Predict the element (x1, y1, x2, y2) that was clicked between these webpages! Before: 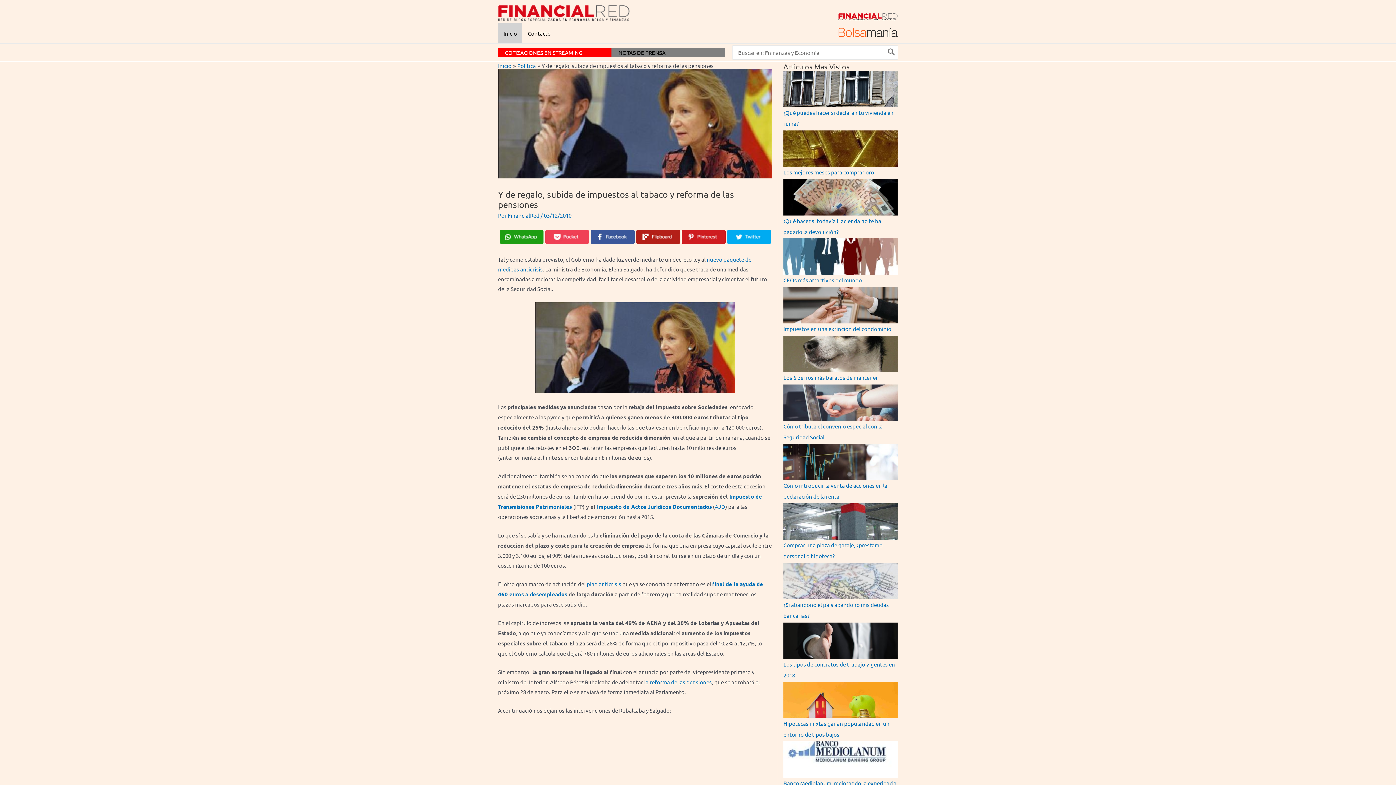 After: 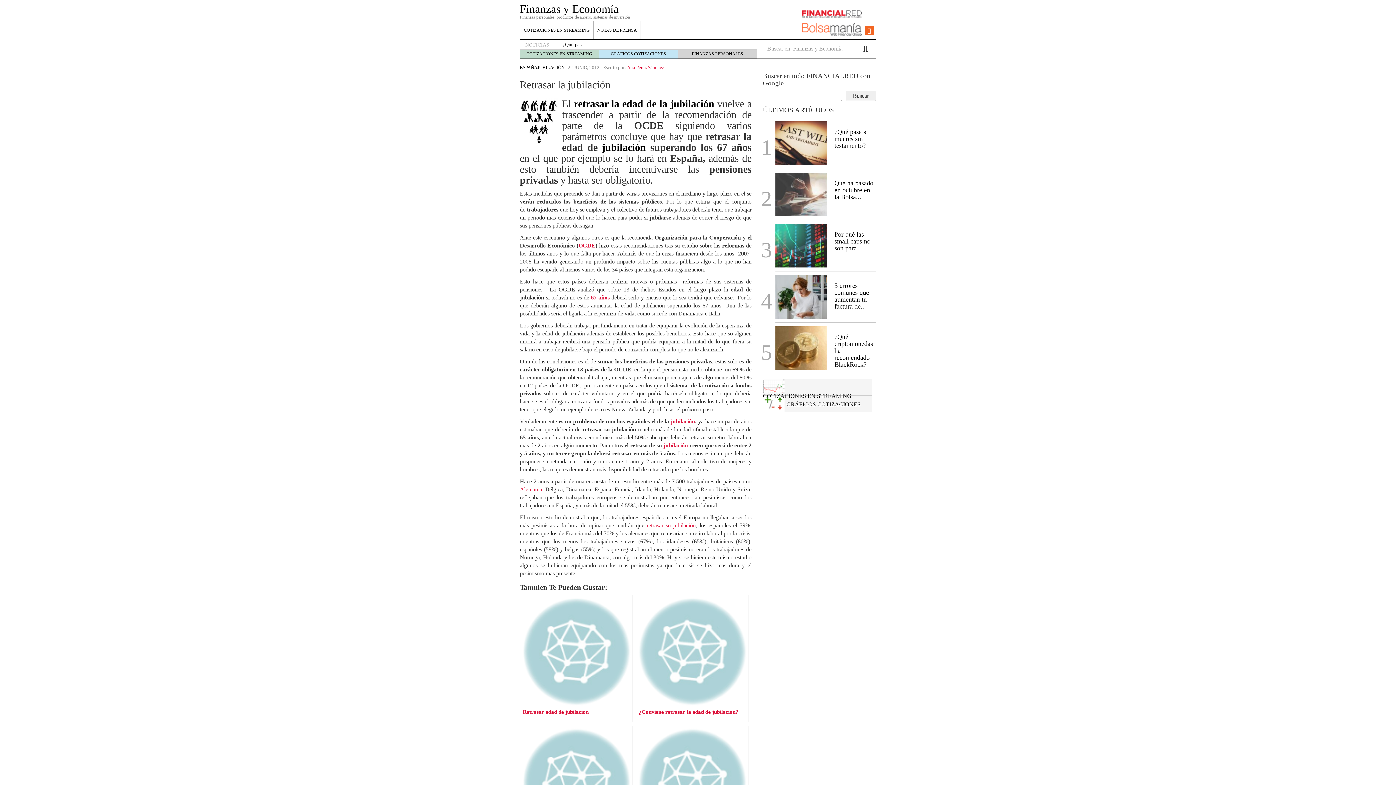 Action: label: la reforma de las pensiones bbox: (644, 679, 712, 685)